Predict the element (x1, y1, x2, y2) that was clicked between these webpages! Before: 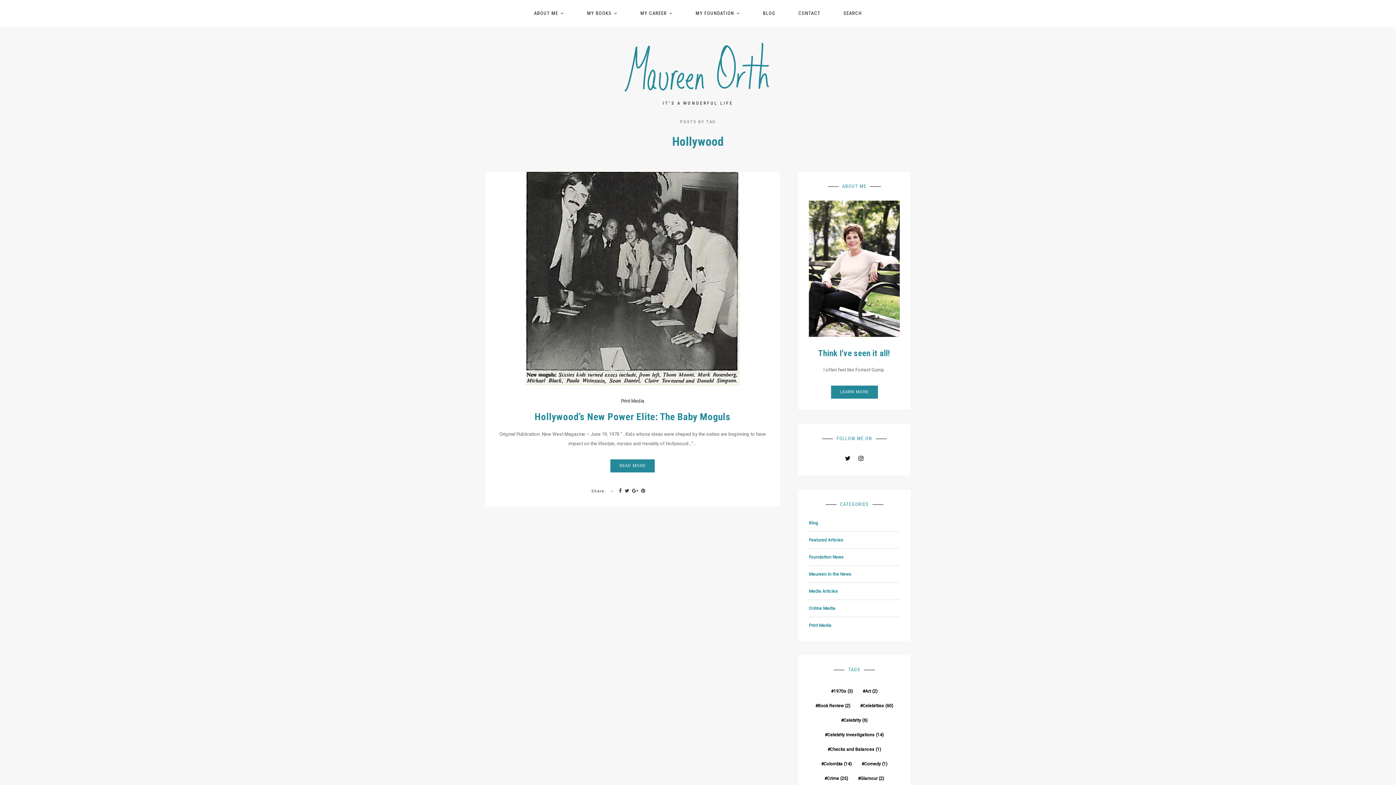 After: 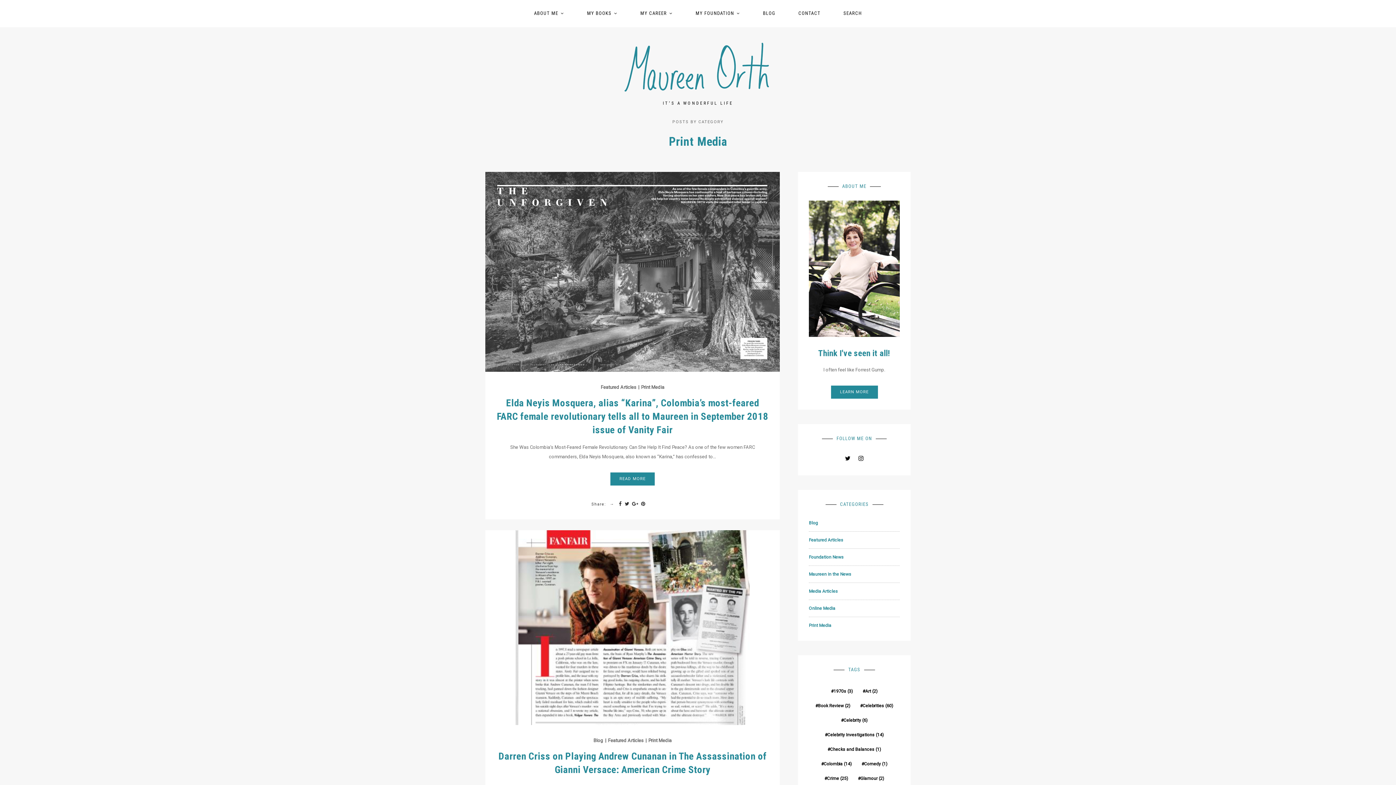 Action: bbox: (809, 623, 831, 628) label: Print Media